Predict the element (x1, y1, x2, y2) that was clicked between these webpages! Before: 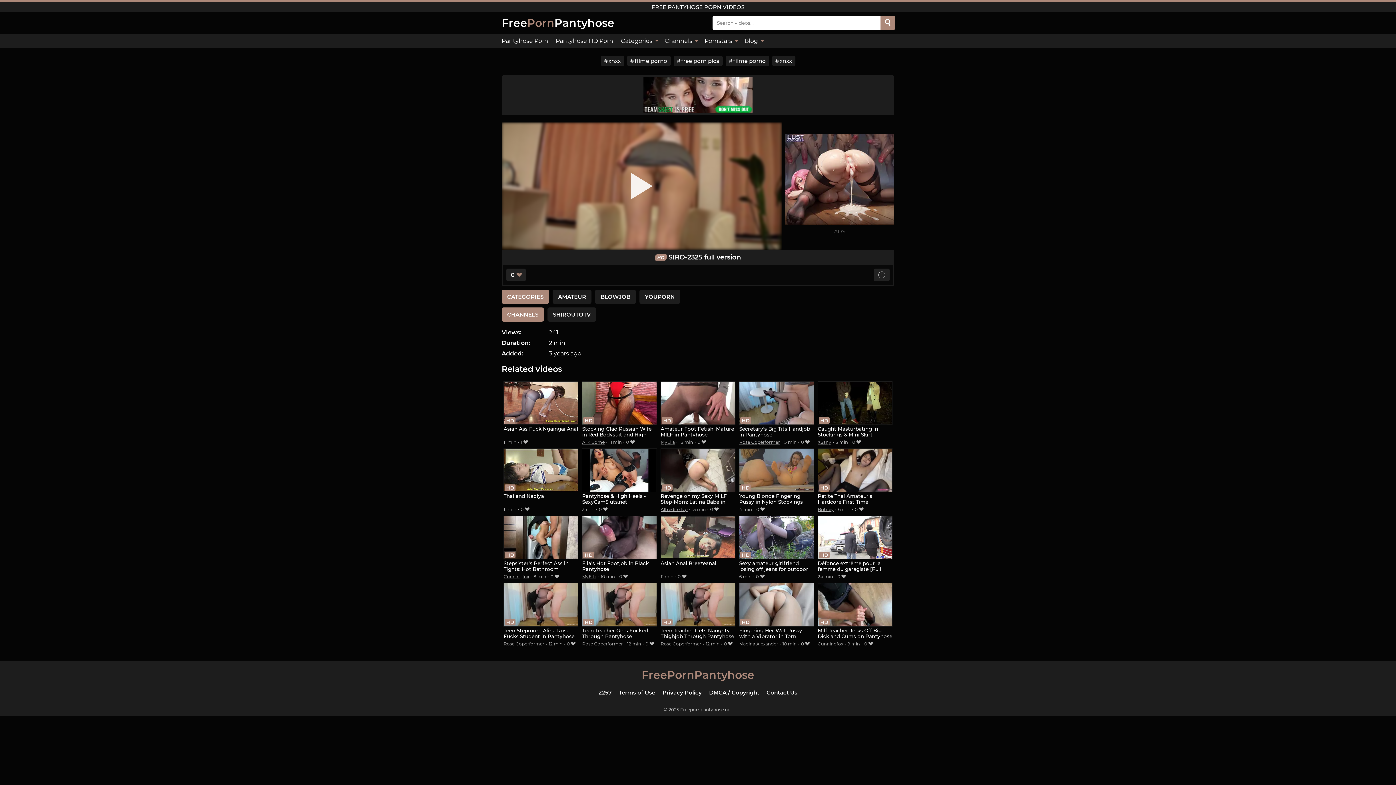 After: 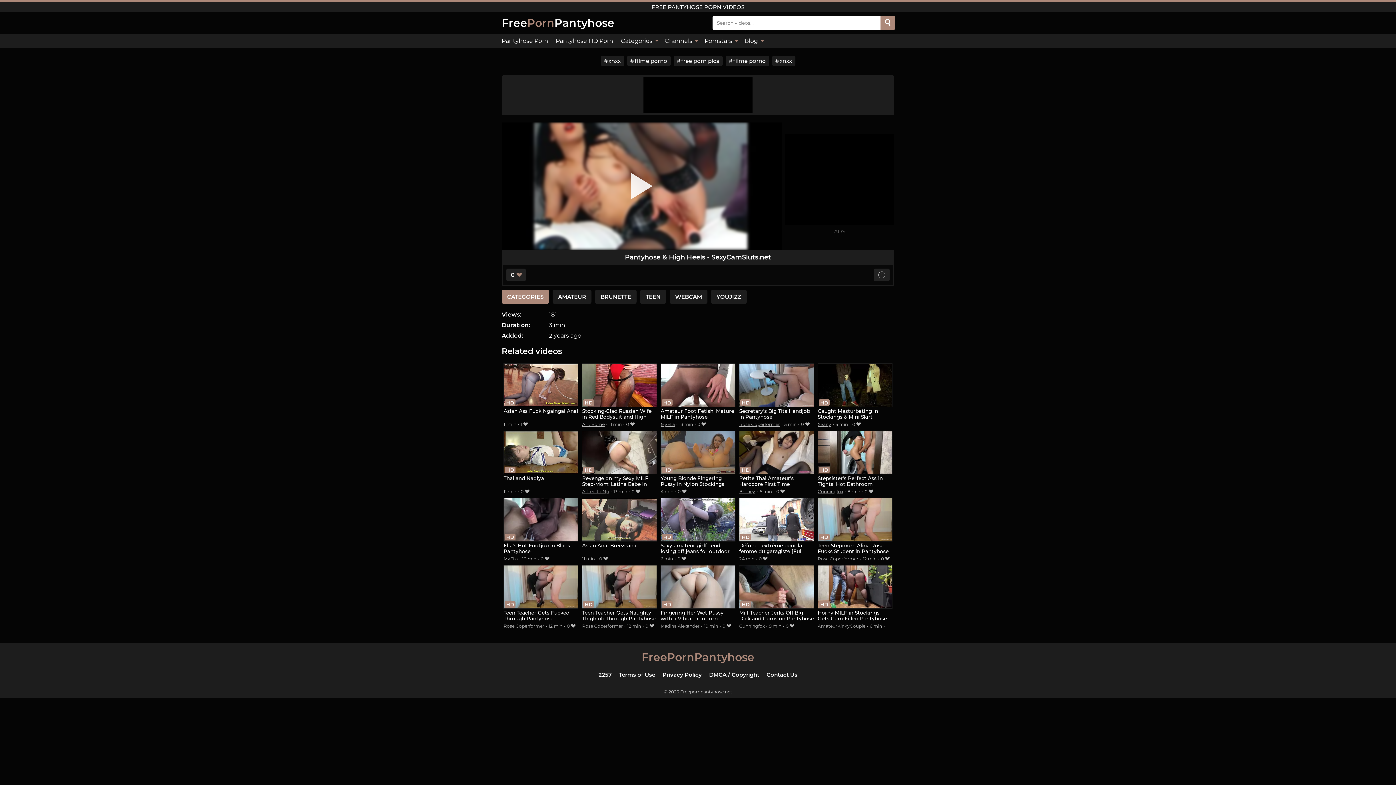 Action: label: Pantyhose & High Heels - SexyCamSluts.net bbox: (582, 448, 656, 505)